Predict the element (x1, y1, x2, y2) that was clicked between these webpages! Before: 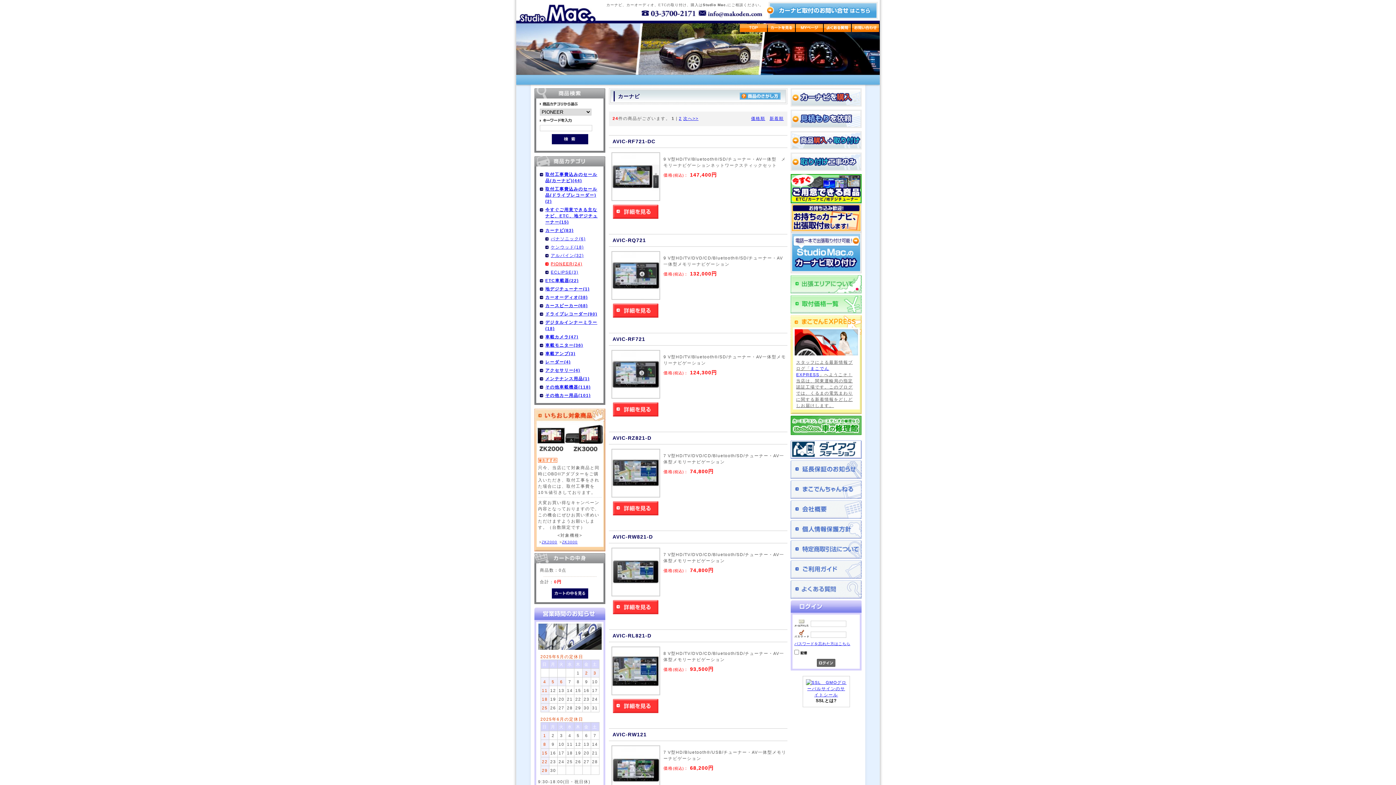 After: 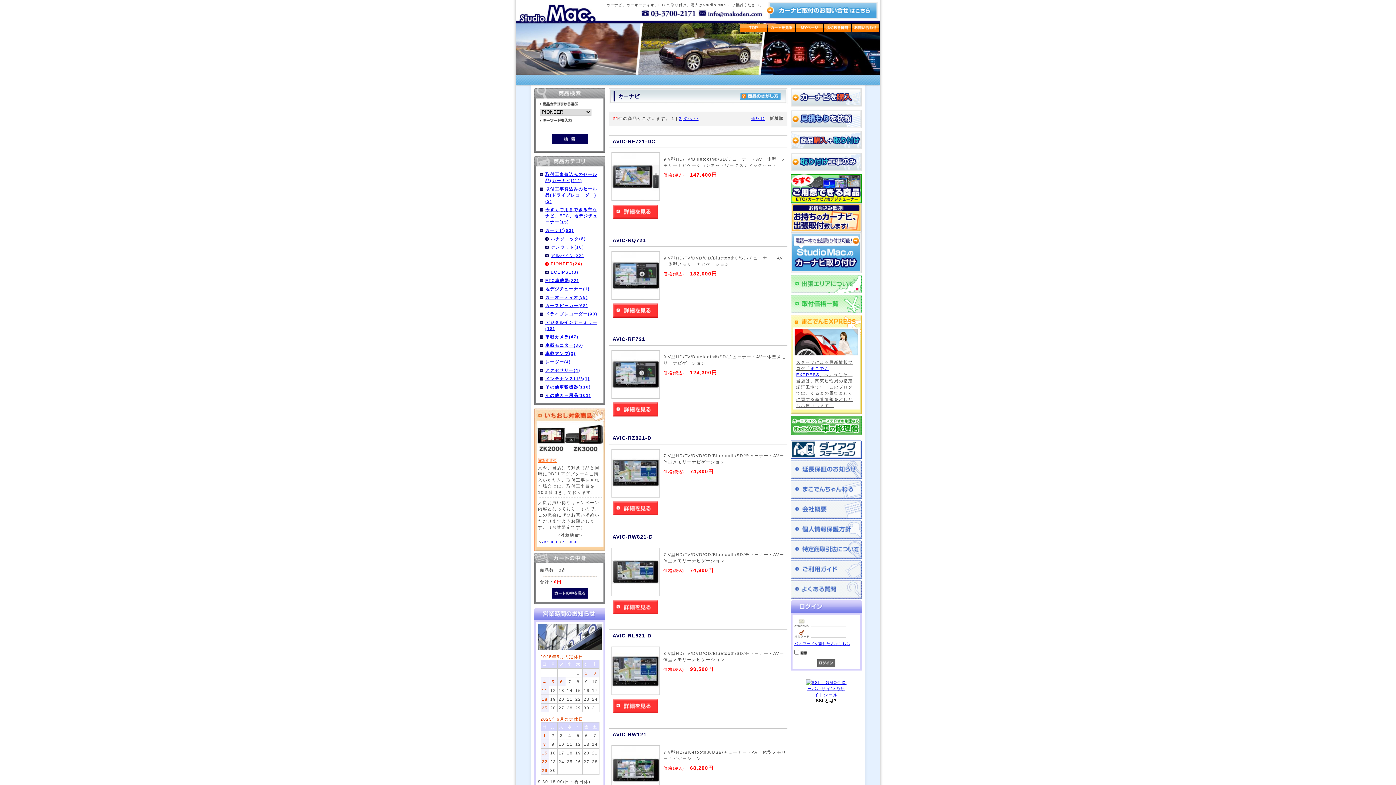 Action: bbox: (769, 116, 784, 120) label: 新着順